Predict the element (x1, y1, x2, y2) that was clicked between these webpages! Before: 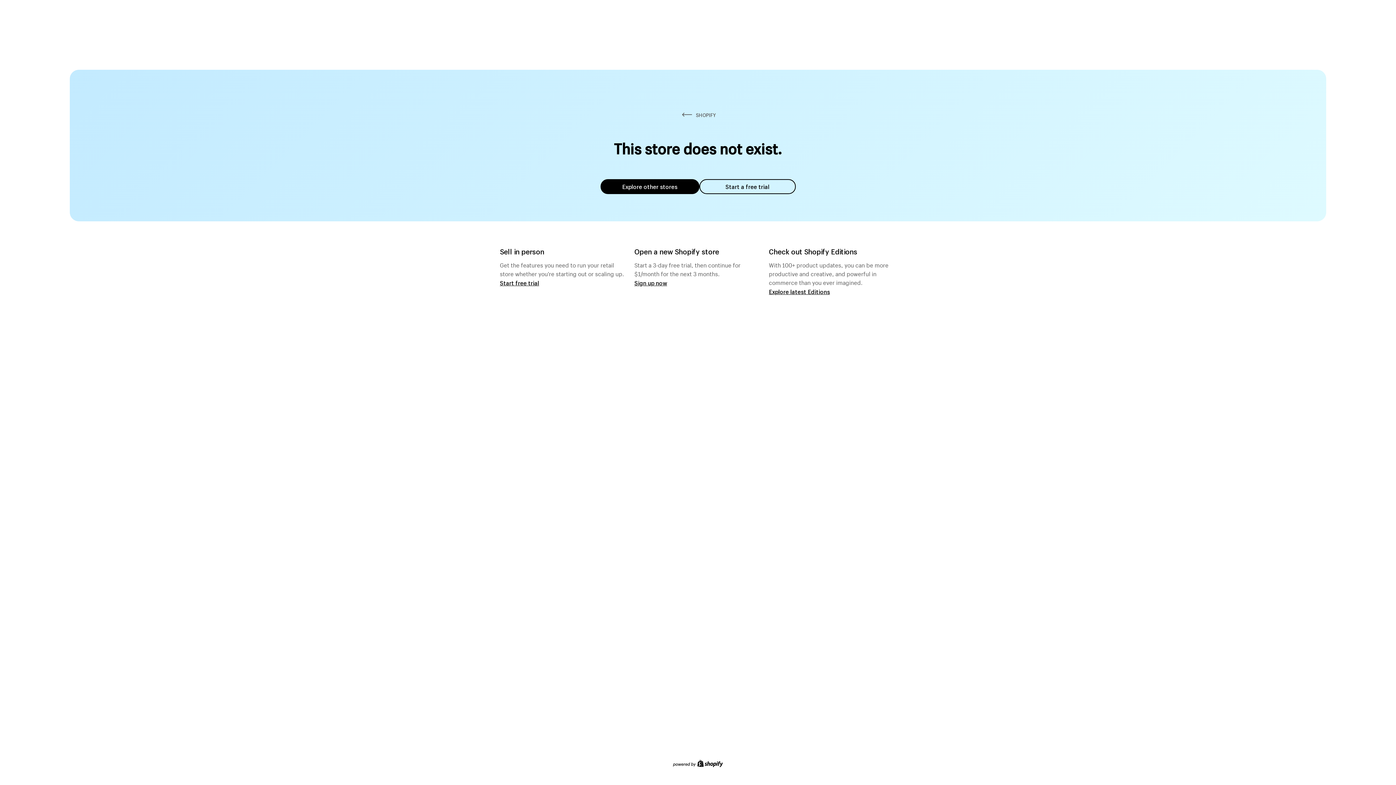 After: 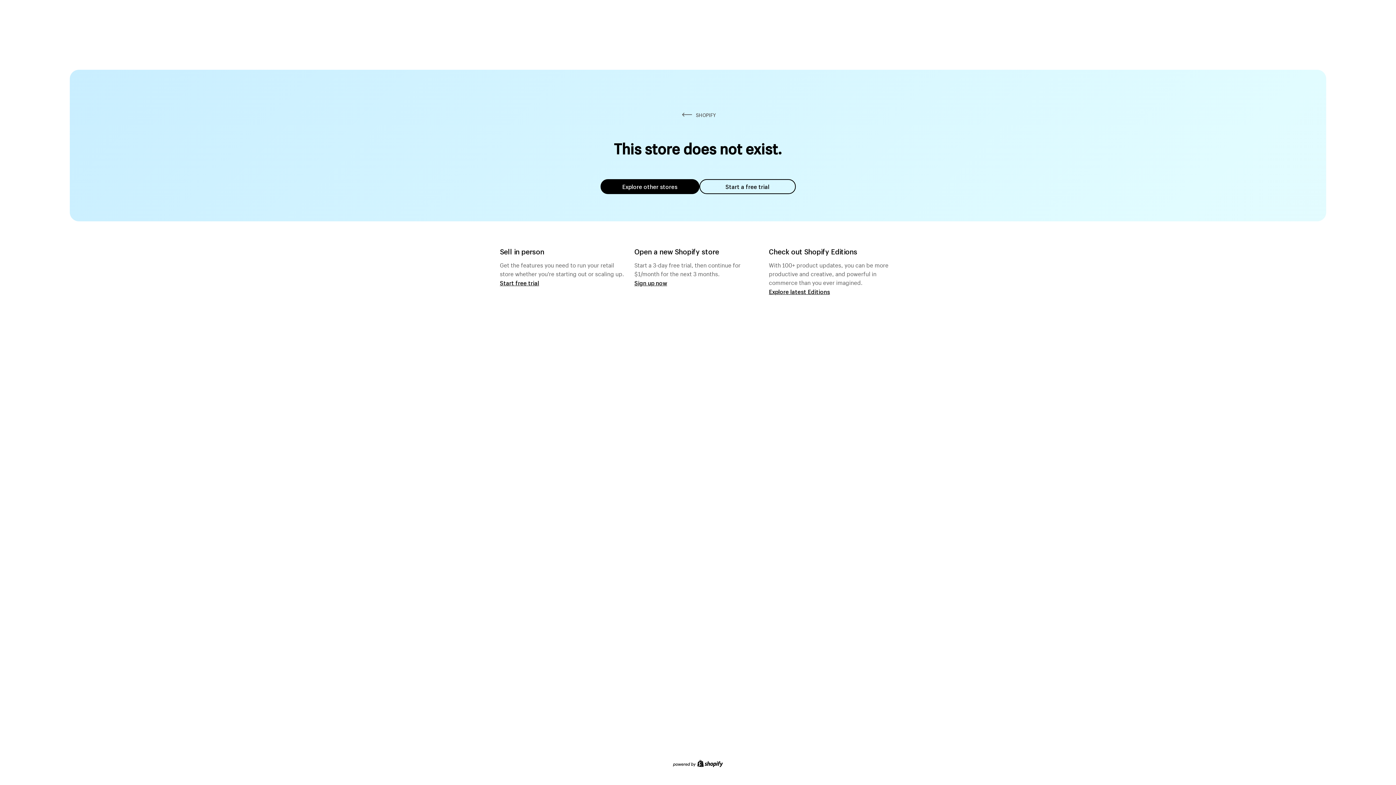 Action: bbox: (699, 179, 795, 194) label: Start a free trial